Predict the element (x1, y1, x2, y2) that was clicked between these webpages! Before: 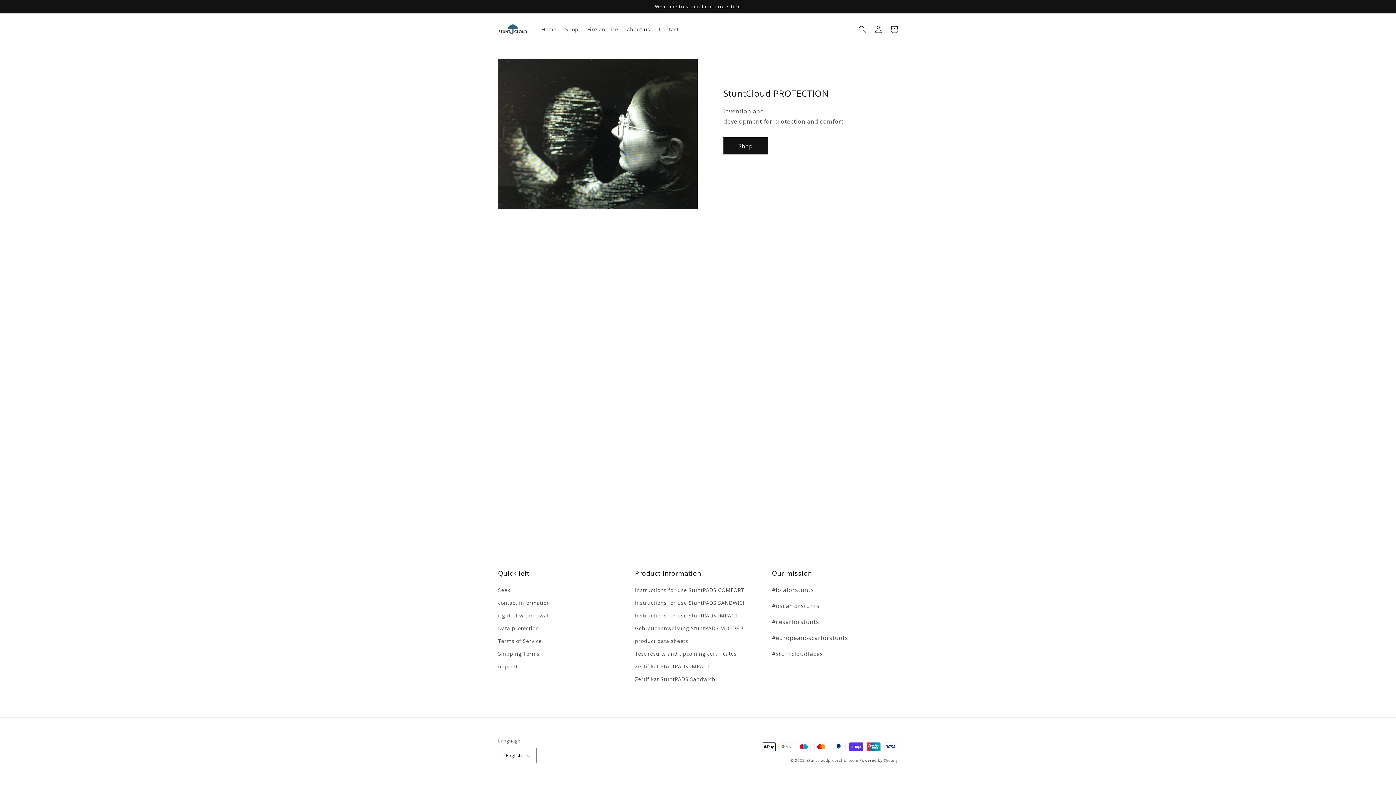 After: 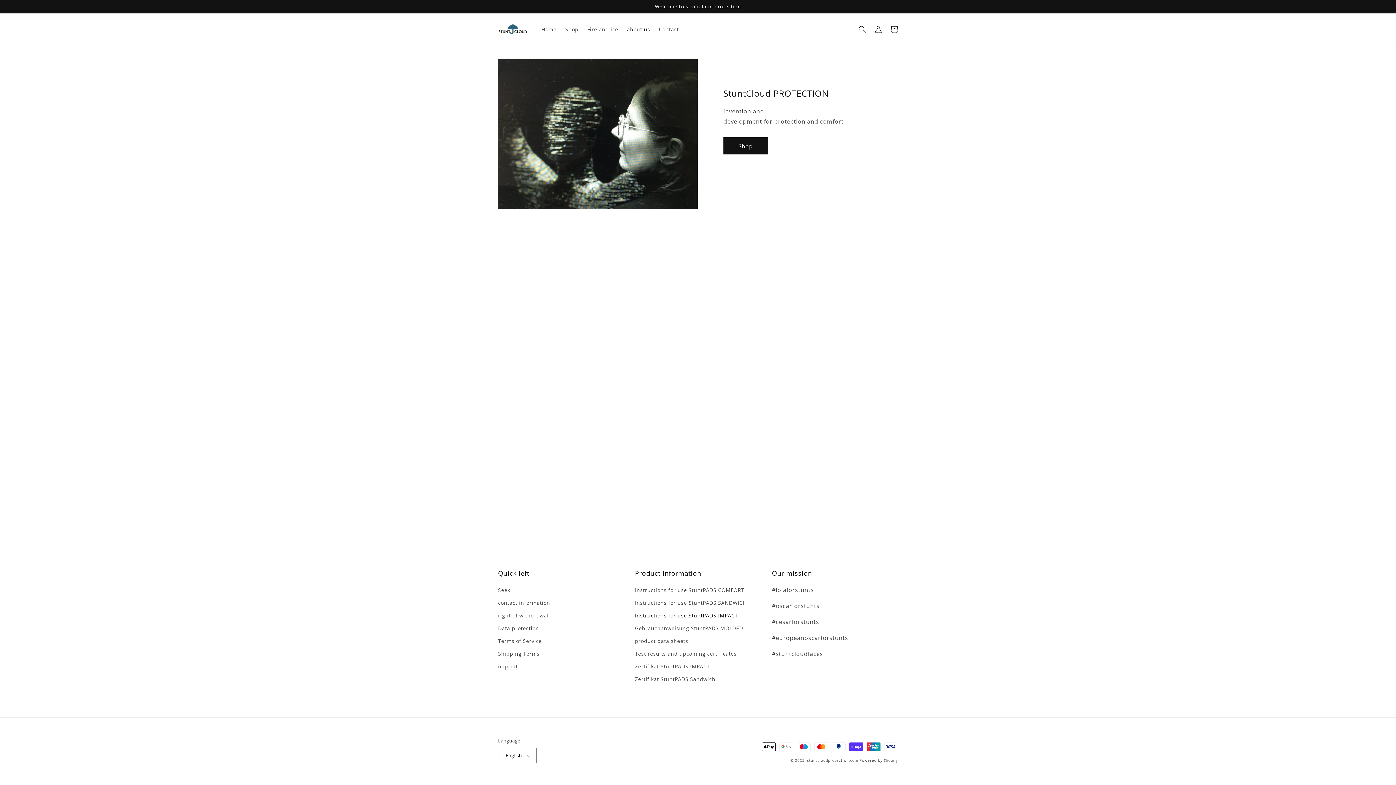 Action: bbox: (635, 609, 738, 622) label: Instructions for use StuntPADS IMPACT